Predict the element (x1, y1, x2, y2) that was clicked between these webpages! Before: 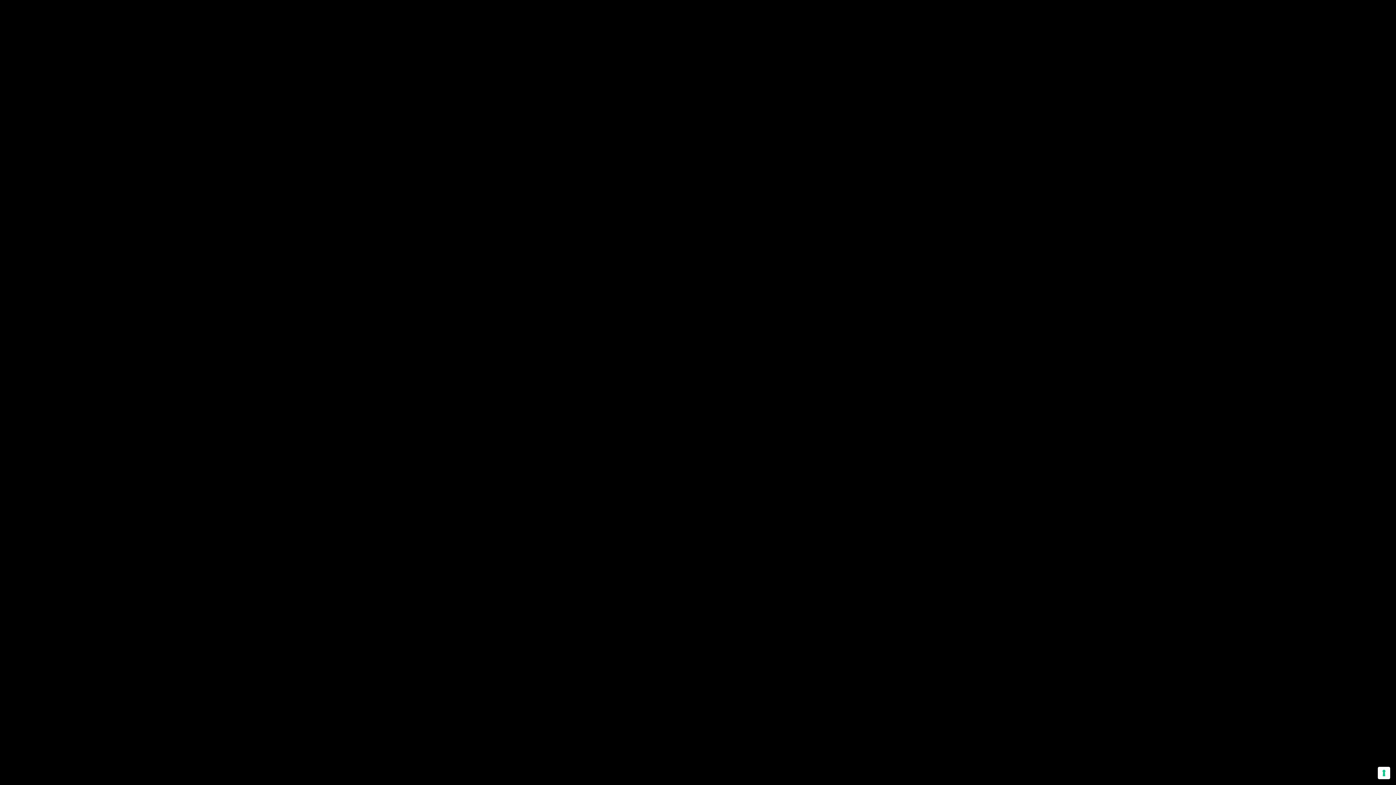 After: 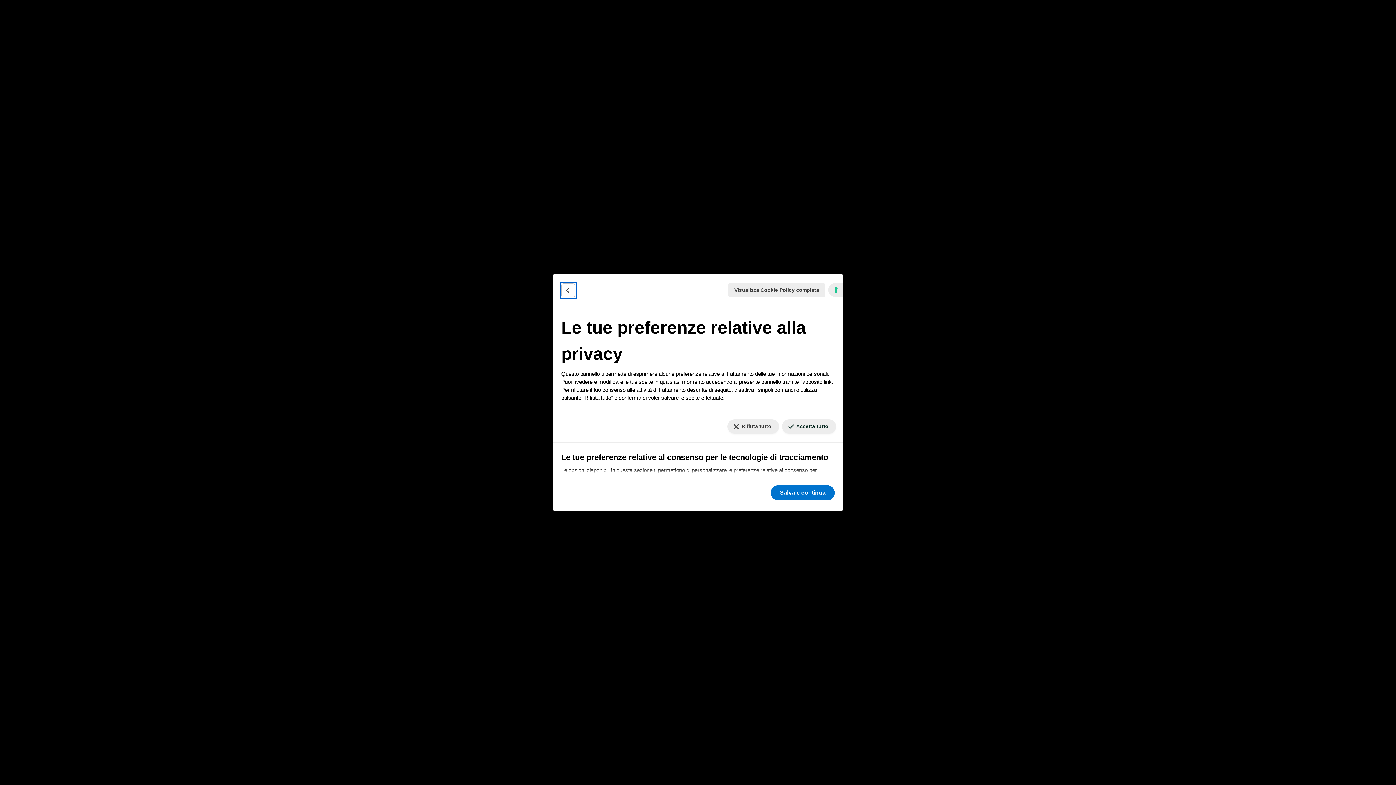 Action: bbox: (1378, 767, 1390, 779) label: Le tue preferenze relative al consenso per le tecnologie di tracciamento